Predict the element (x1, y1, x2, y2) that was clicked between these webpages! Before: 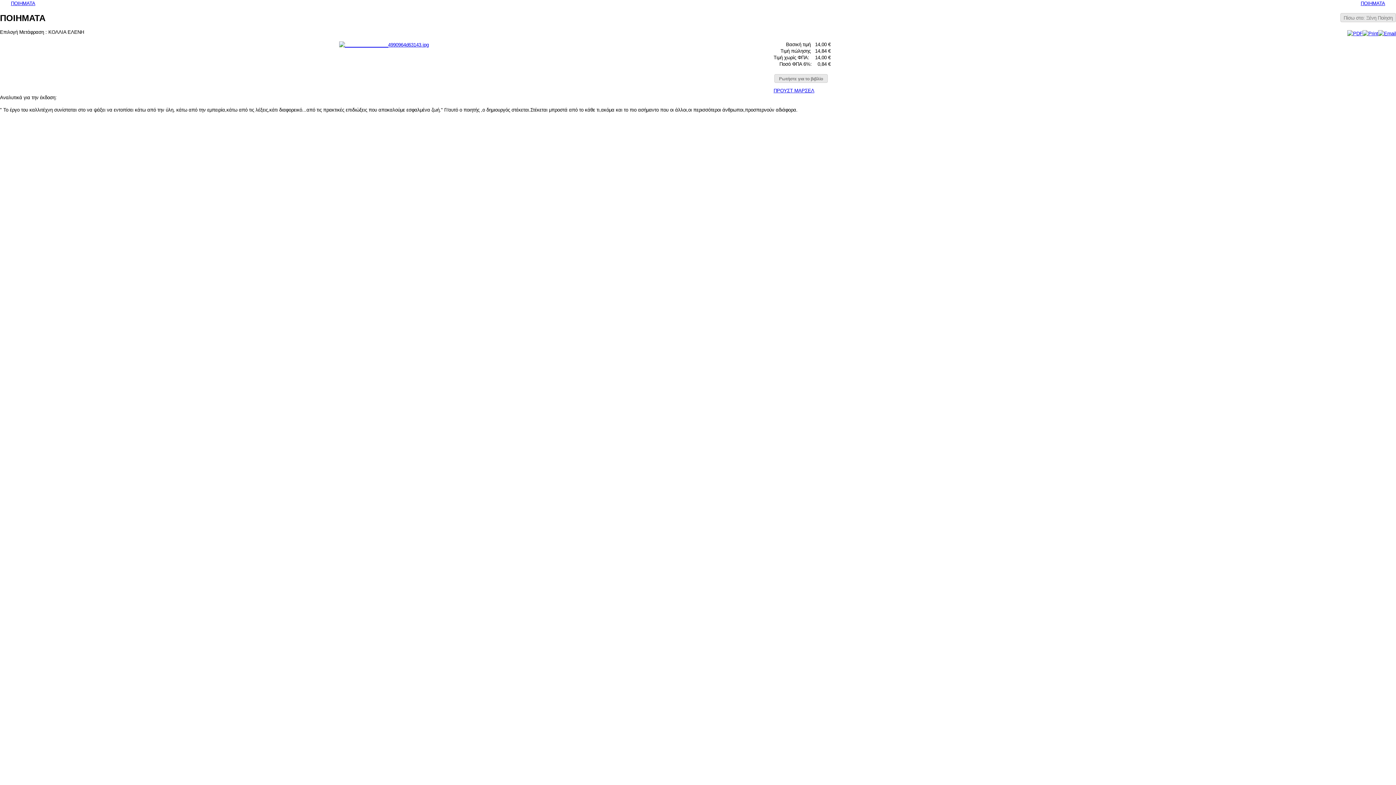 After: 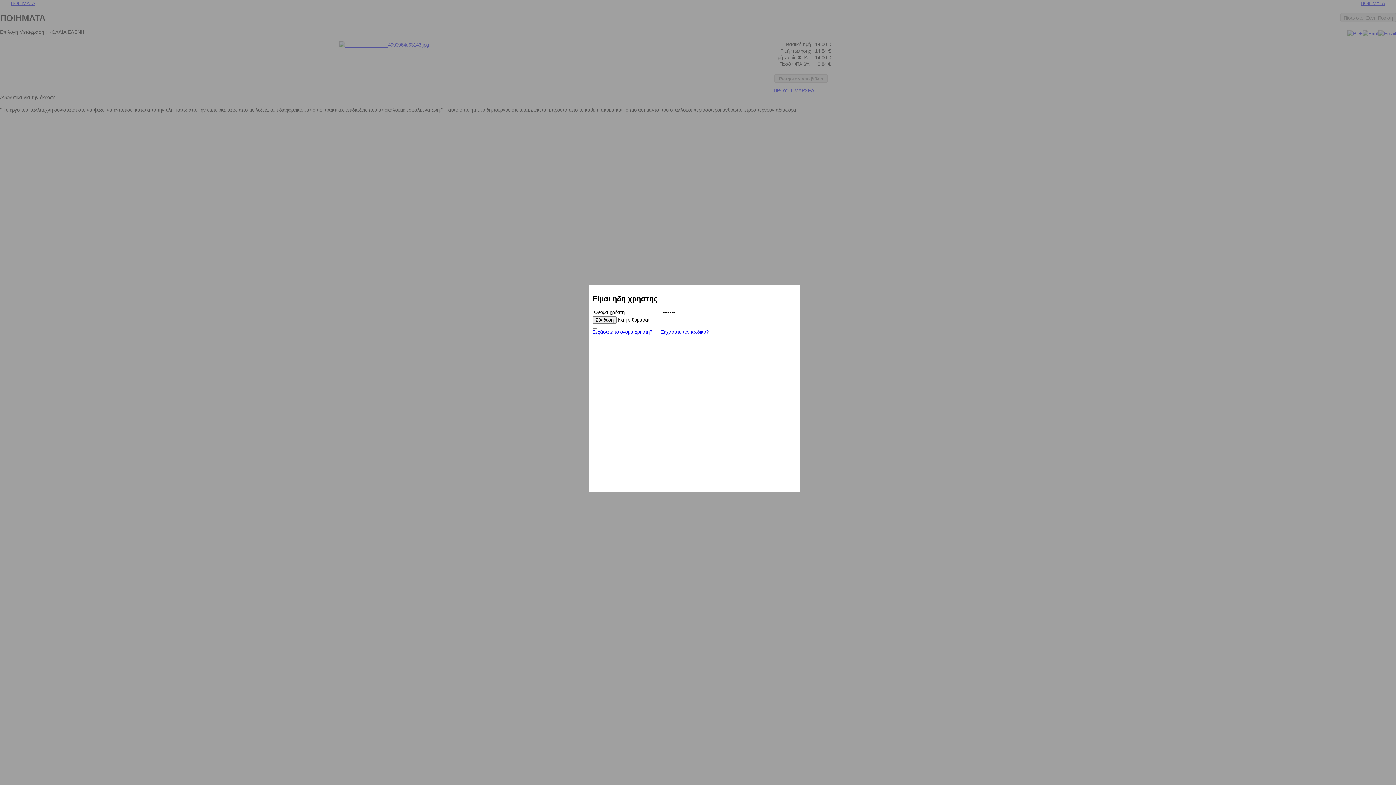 Action: bbox: (774, 74, 828, 82) label: Ρωτήστε για το βιβλίο